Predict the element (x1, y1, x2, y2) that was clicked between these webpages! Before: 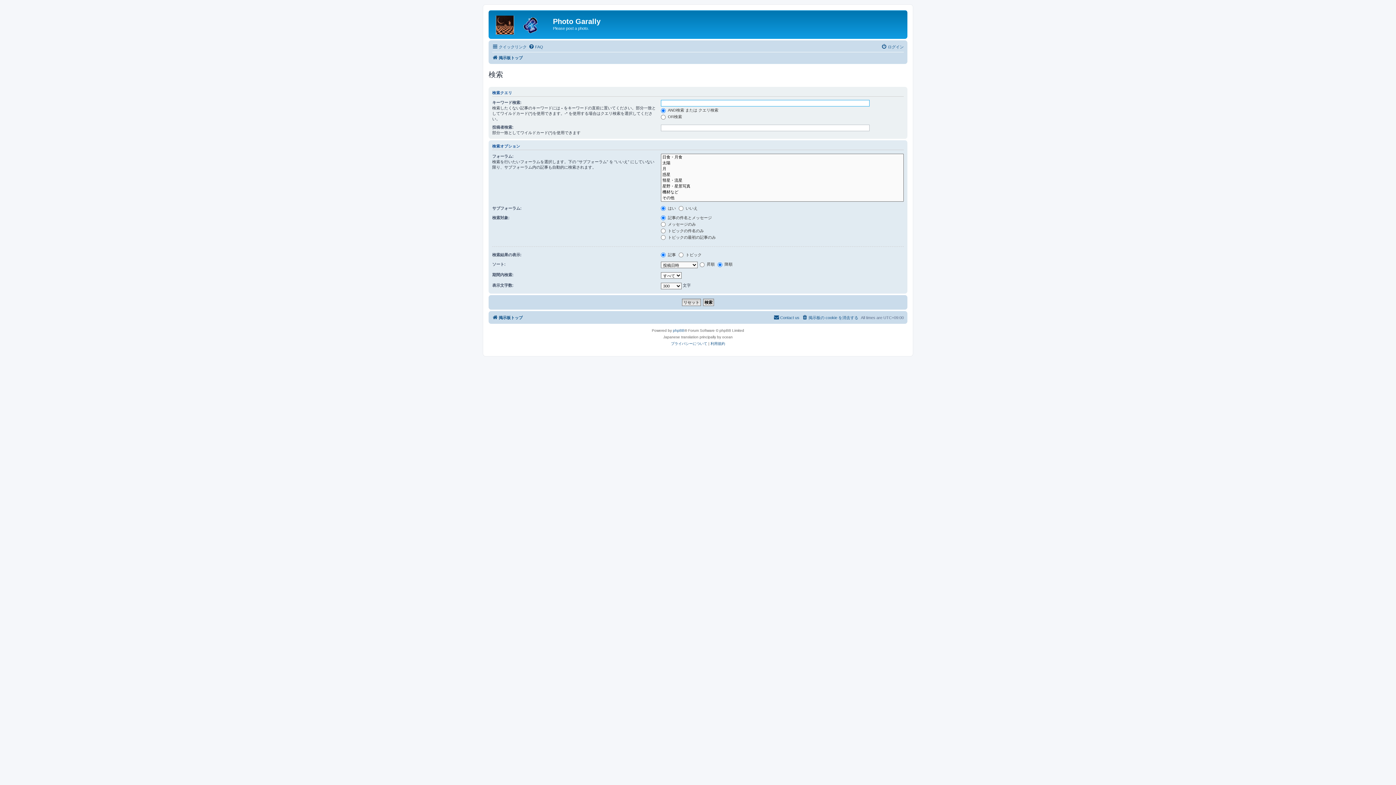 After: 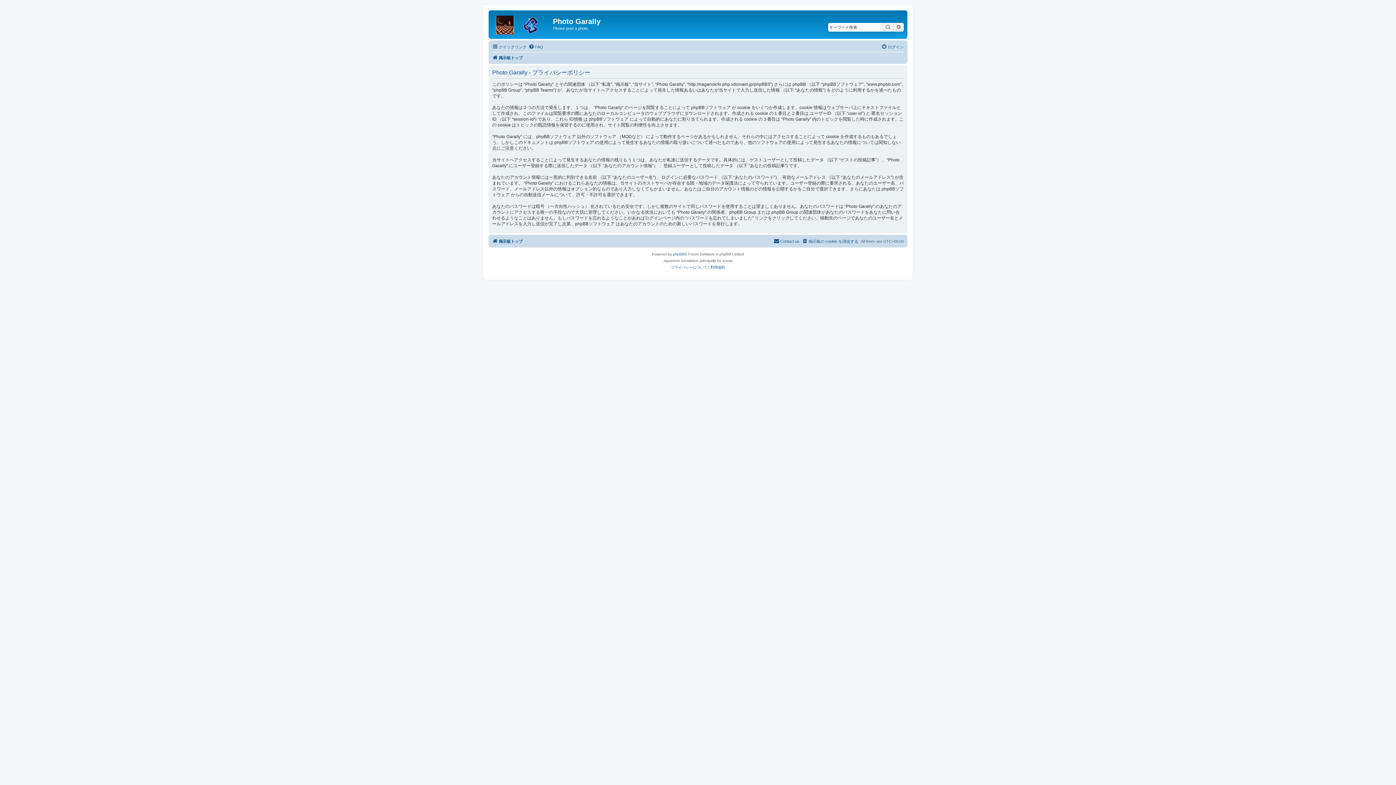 Action: bbox: (671, 340, 707, 347) label: プライバシーについて